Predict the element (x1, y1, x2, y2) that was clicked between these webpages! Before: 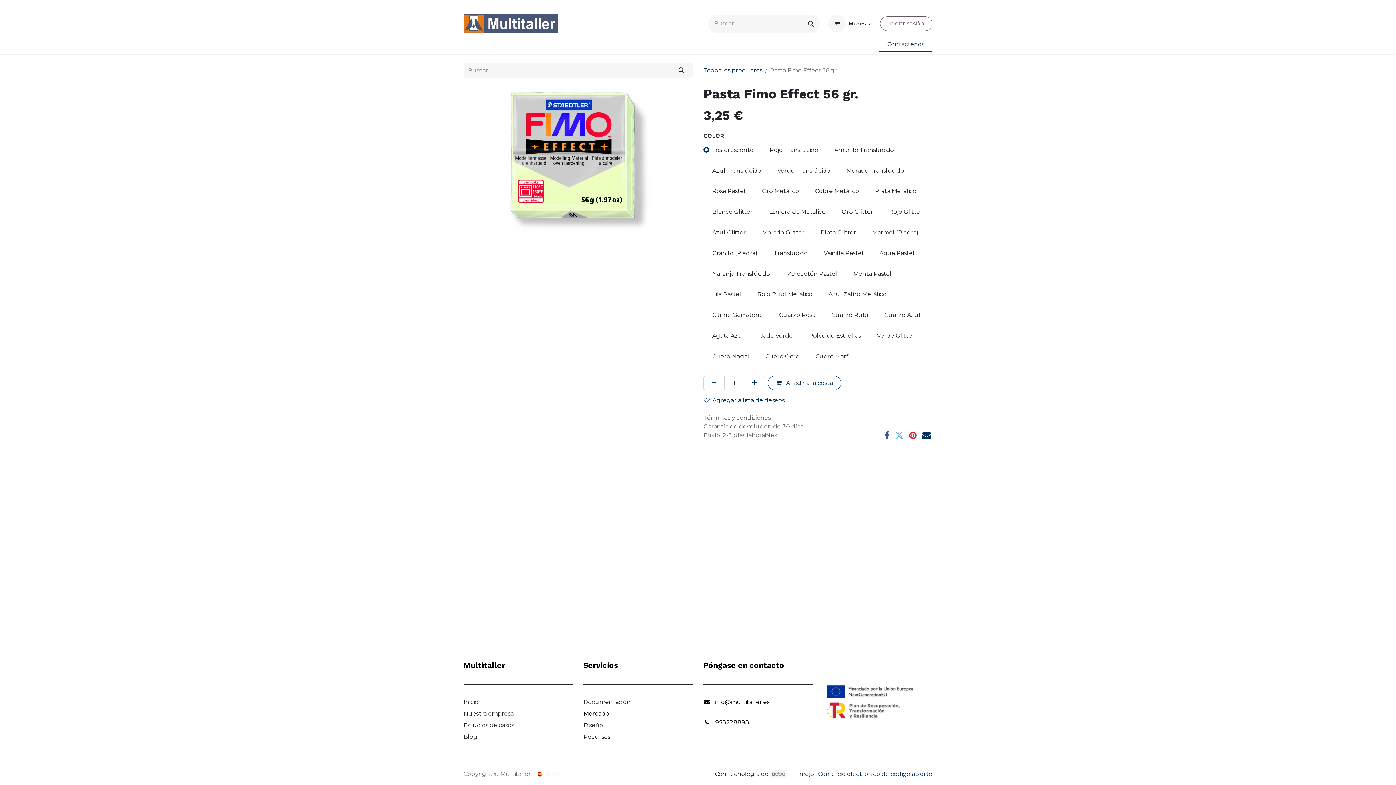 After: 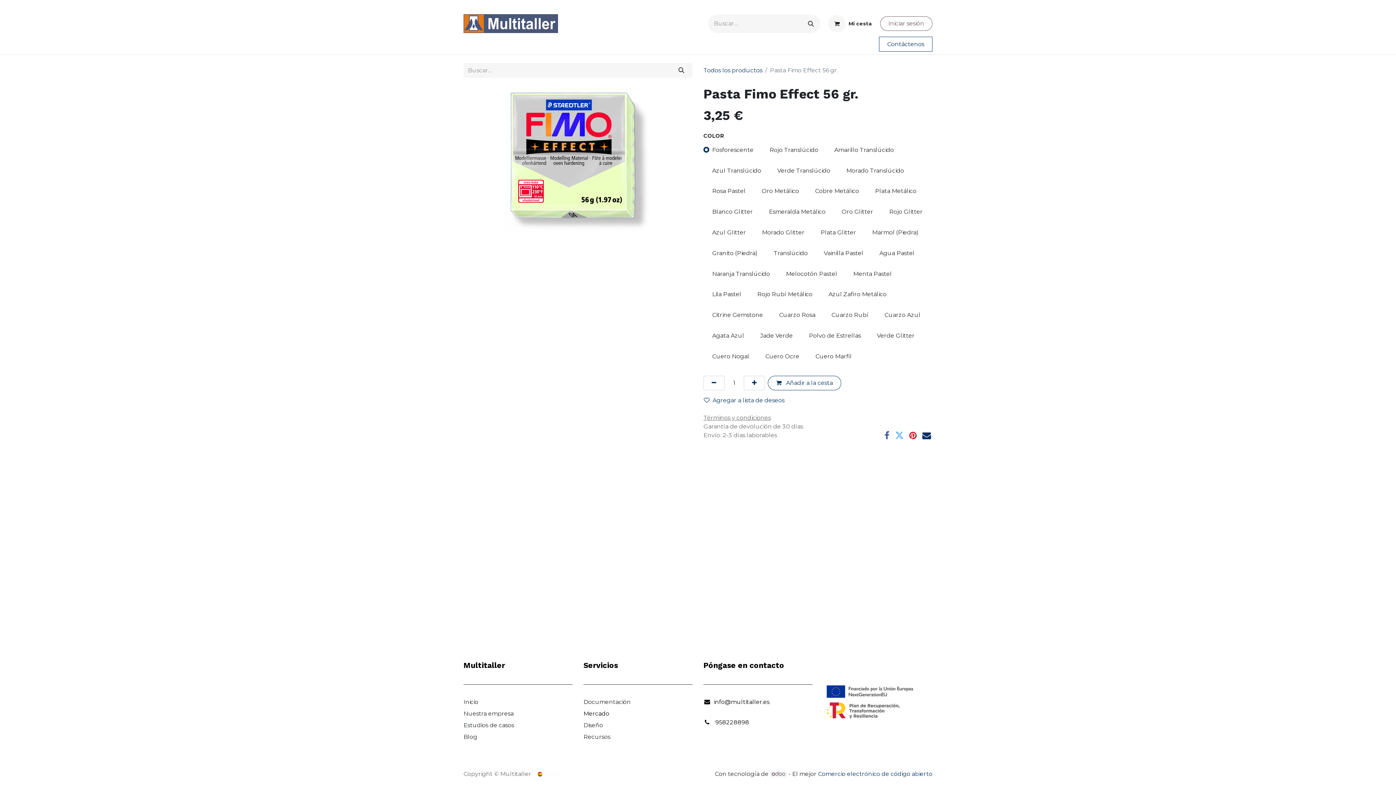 Action: bbox: (551, 38, 592, 52) label: Secciones 